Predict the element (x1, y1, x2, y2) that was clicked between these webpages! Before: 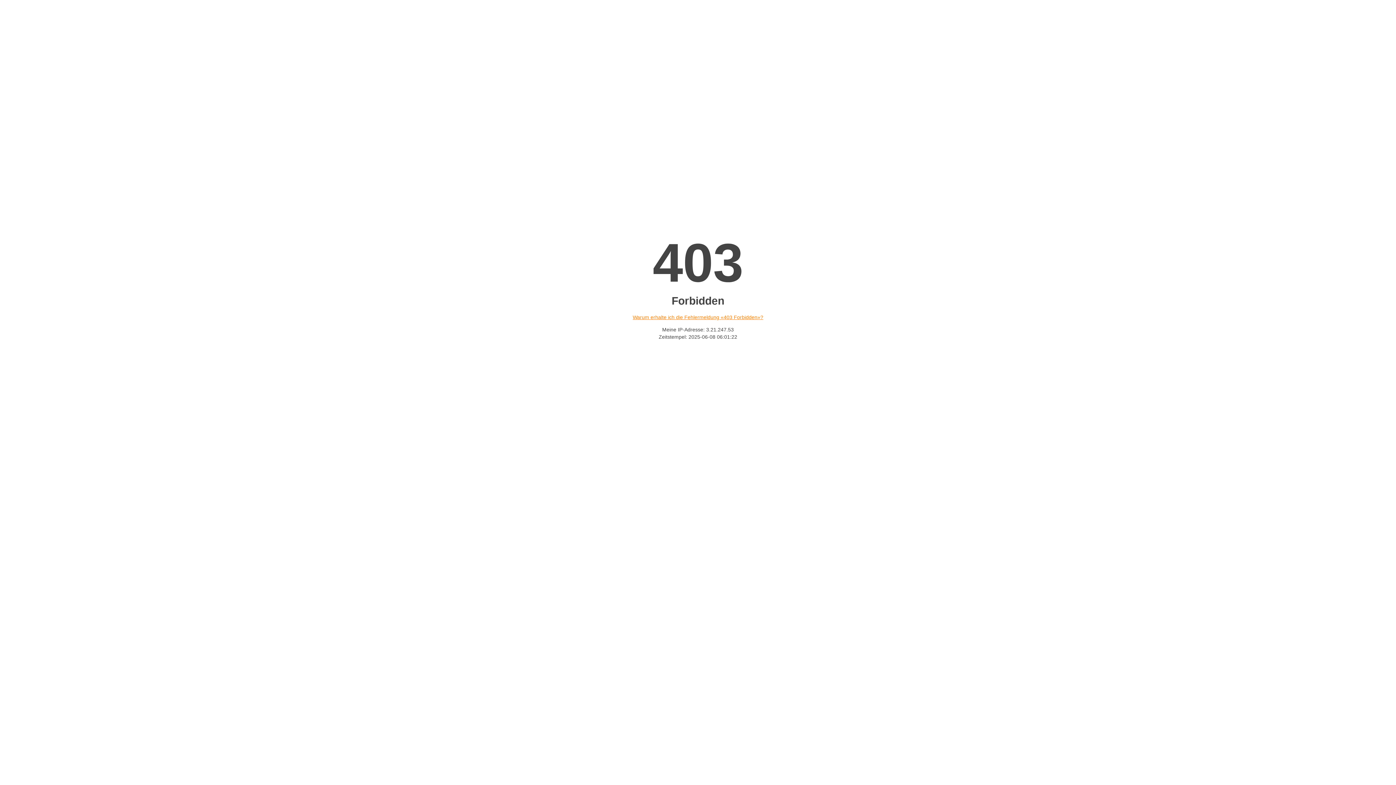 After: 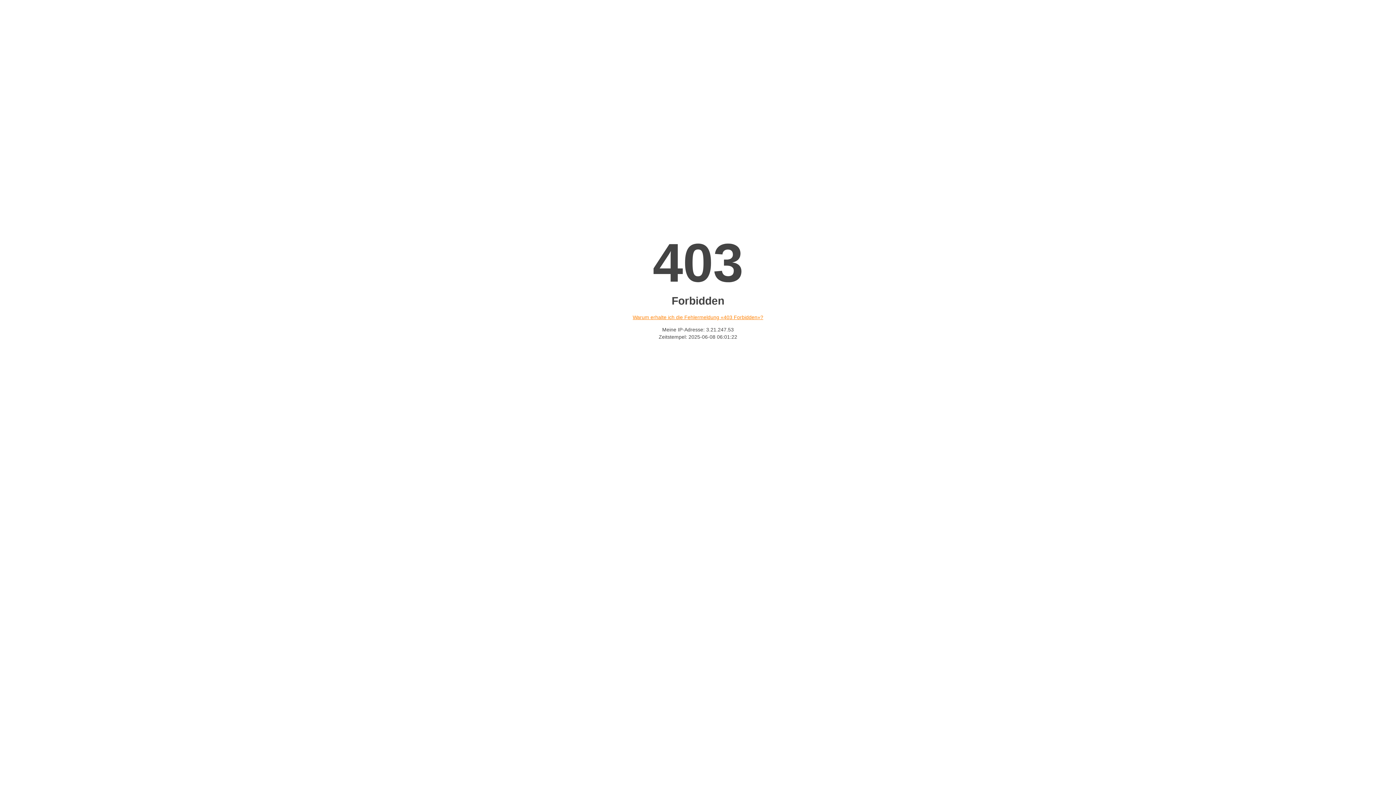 Action: label: Warum erhalte ich die Fehlermeldung «403 Forbidden»? bbox: (632, 314, 763, 320)